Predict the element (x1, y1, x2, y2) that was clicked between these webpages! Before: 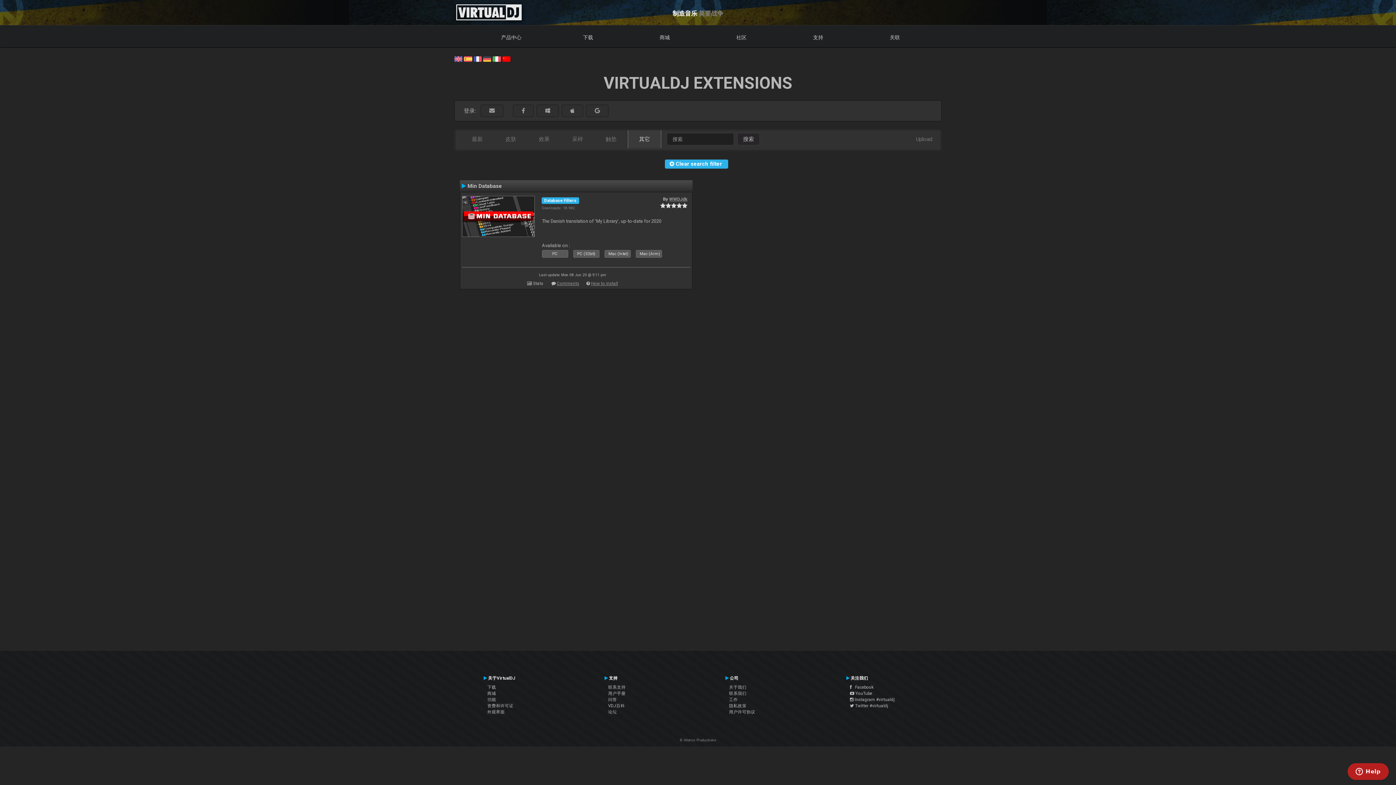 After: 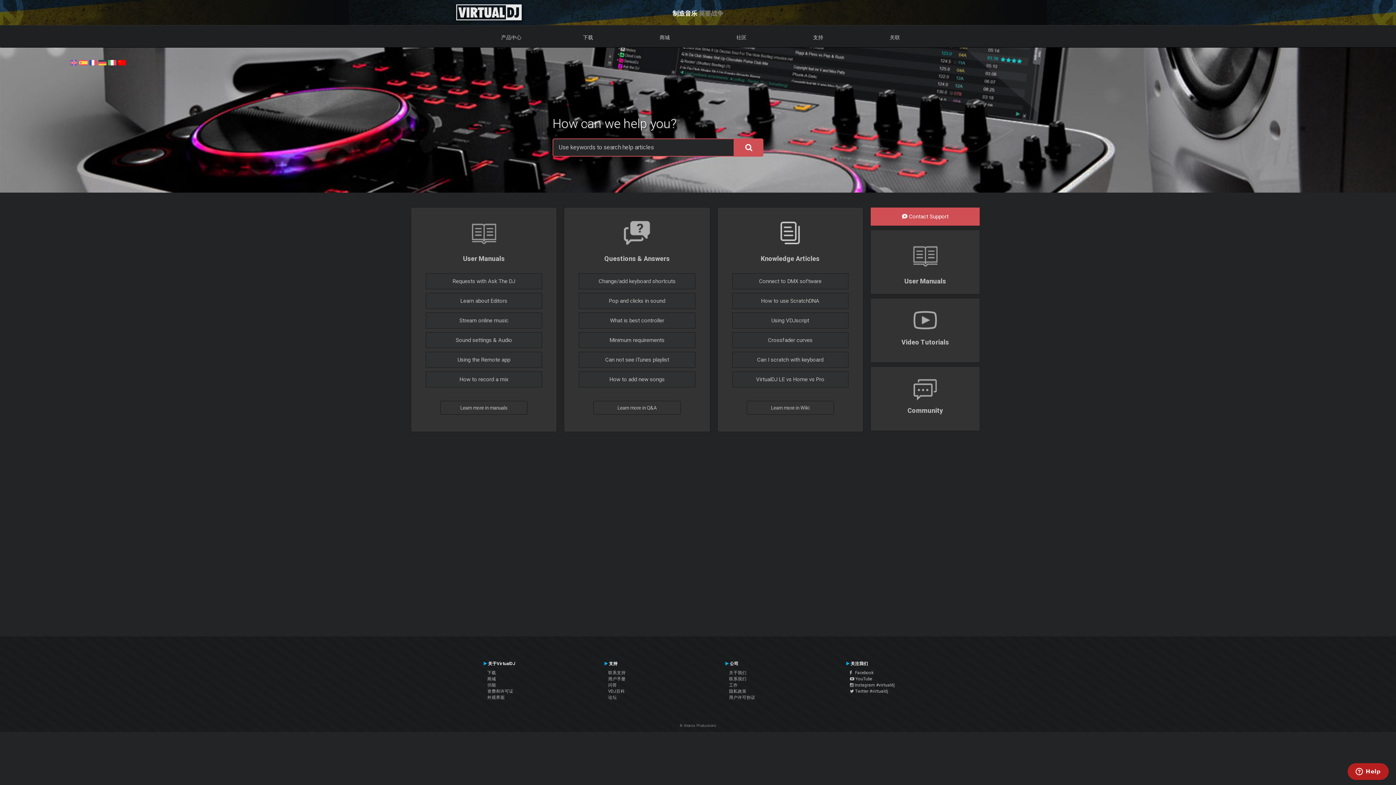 Action: bbox: (729, 691, 746, 696) label: 联系我们